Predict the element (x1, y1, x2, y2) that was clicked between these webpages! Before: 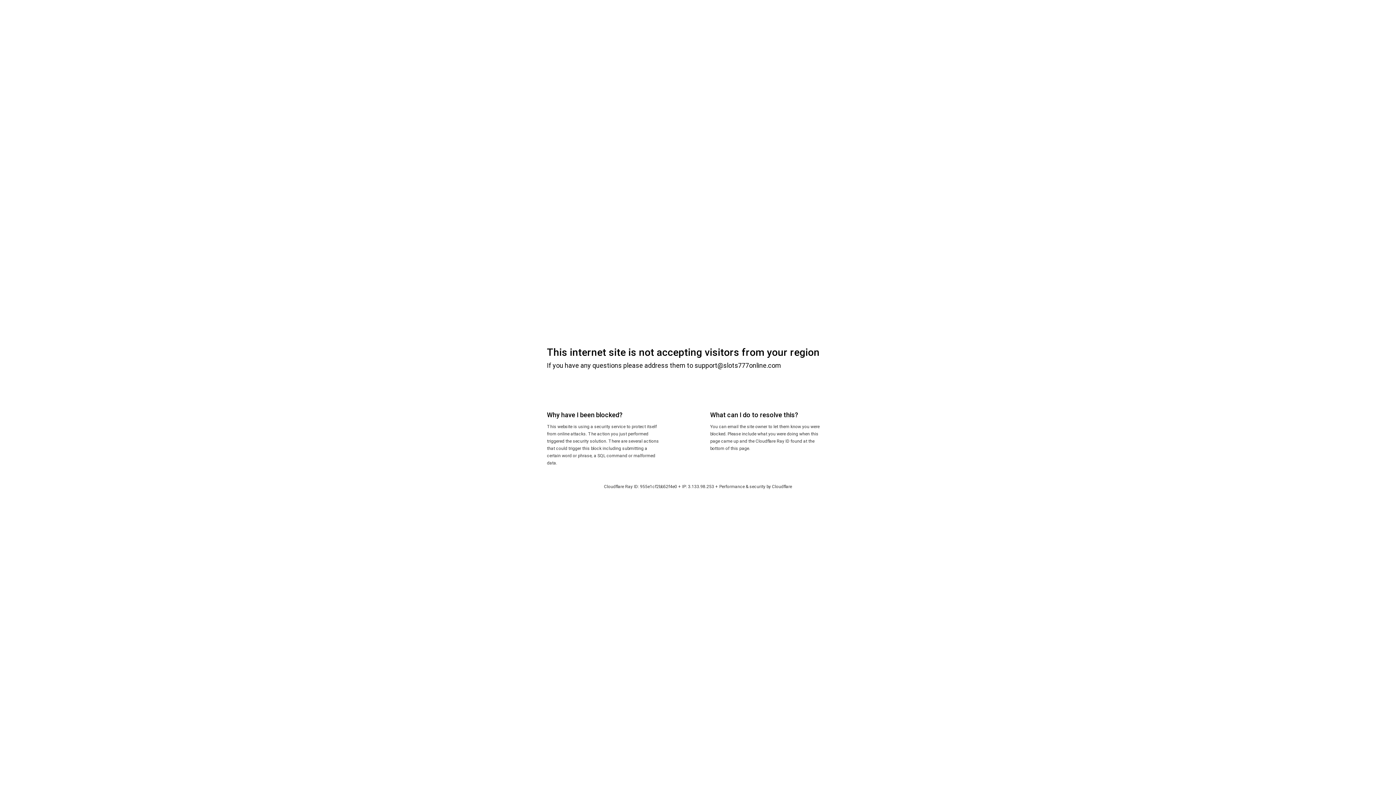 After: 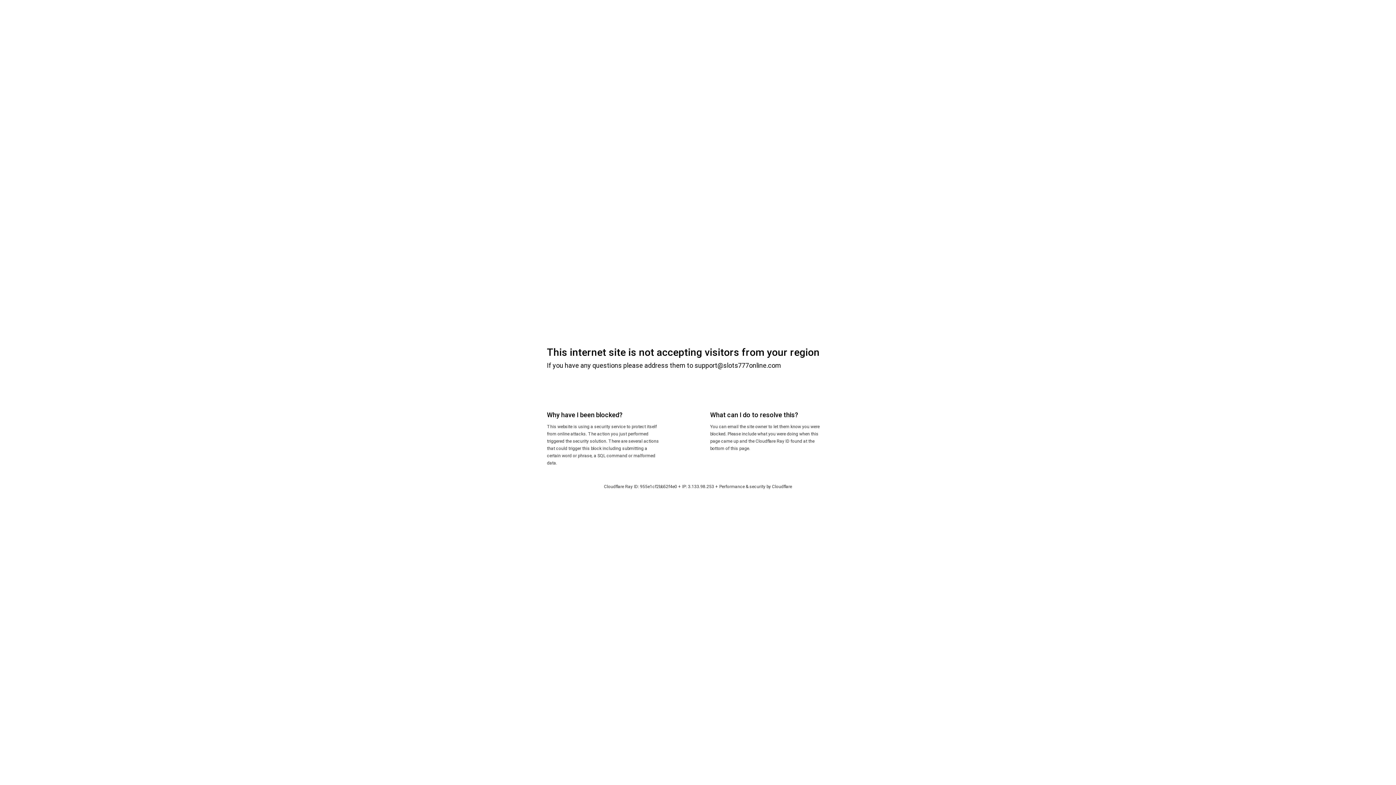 Action: label: Cloudflare bbox: (772, 484, 792, 489)